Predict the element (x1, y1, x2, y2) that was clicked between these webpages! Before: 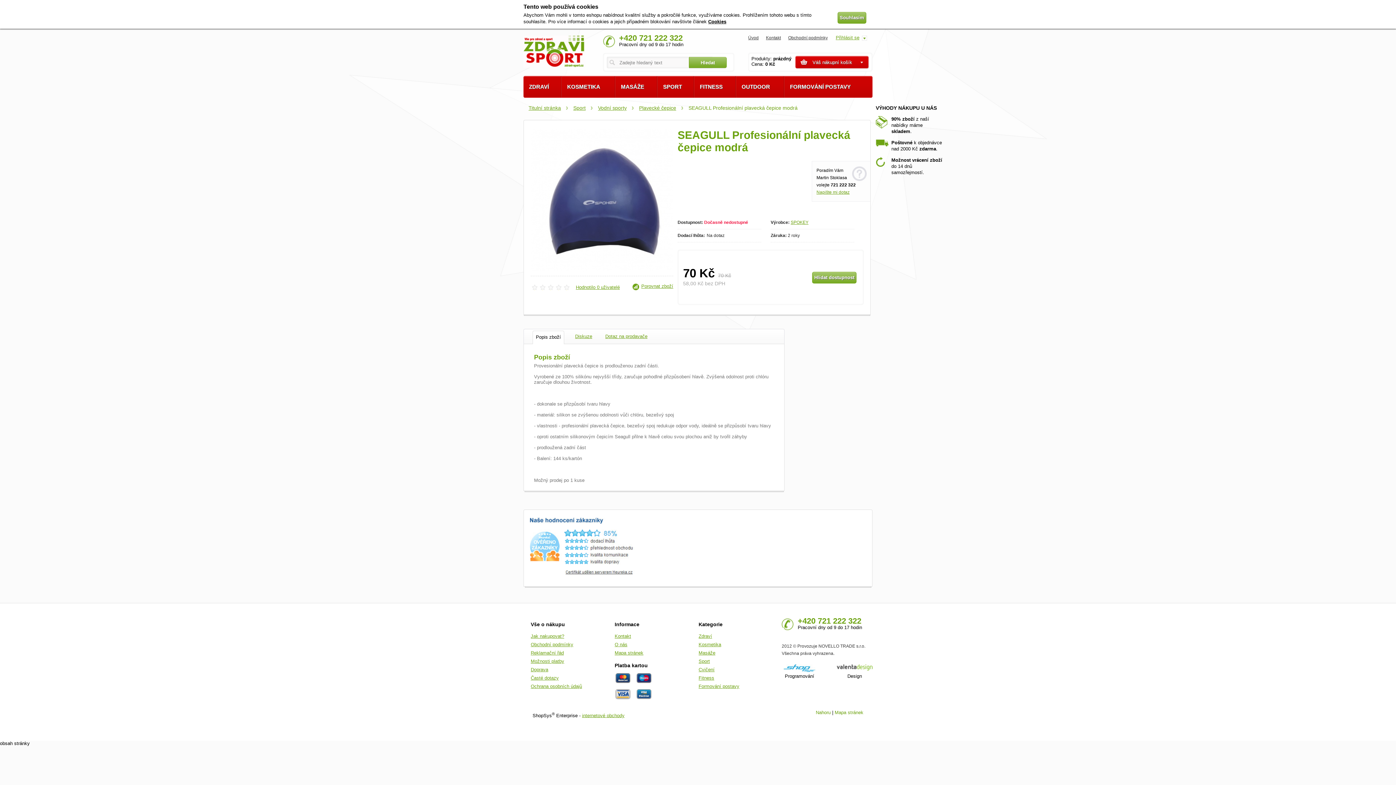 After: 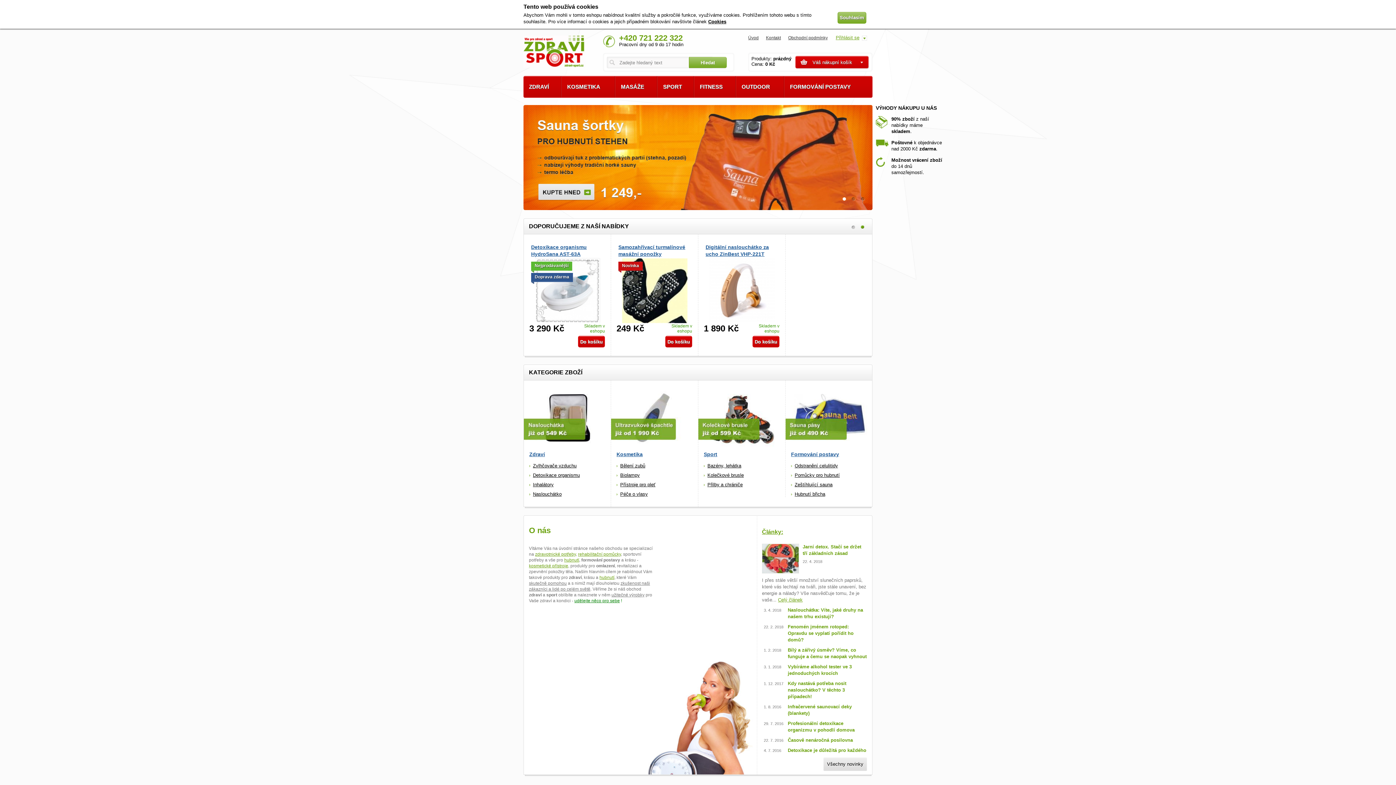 Action: bbox: (748, 35, 758, 40) label: Úvod